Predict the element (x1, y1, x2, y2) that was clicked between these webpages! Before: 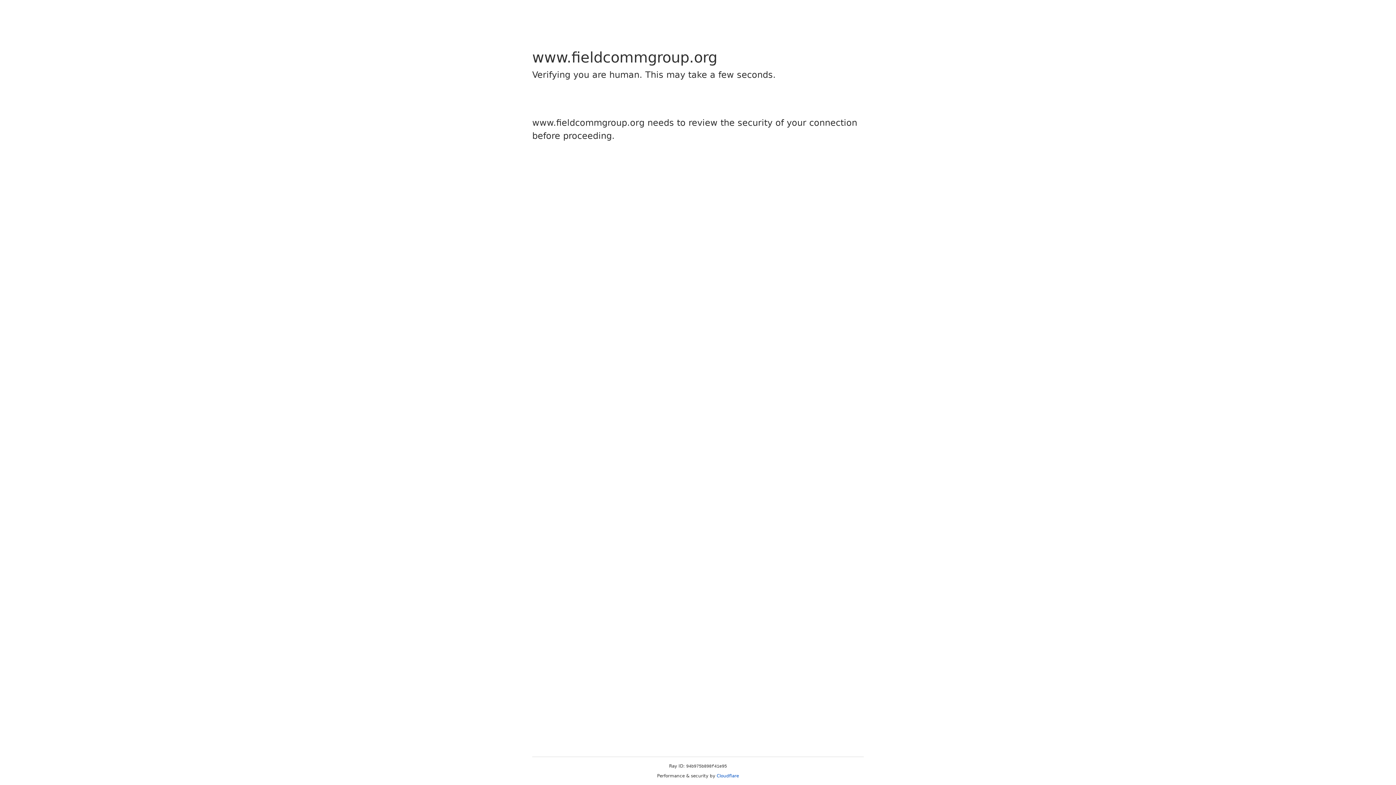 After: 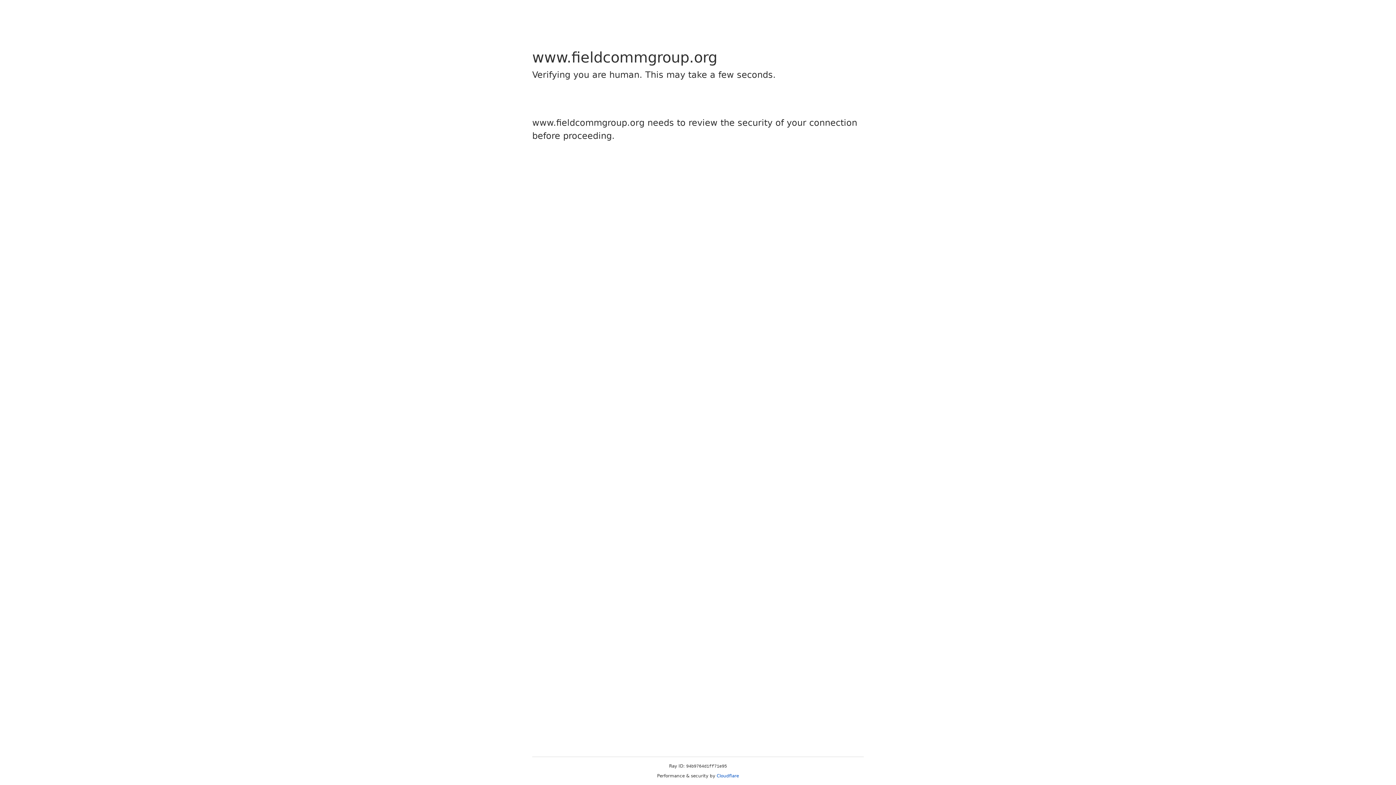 Action: bbox: (716, 773, 739, 778) label: Cloudflare